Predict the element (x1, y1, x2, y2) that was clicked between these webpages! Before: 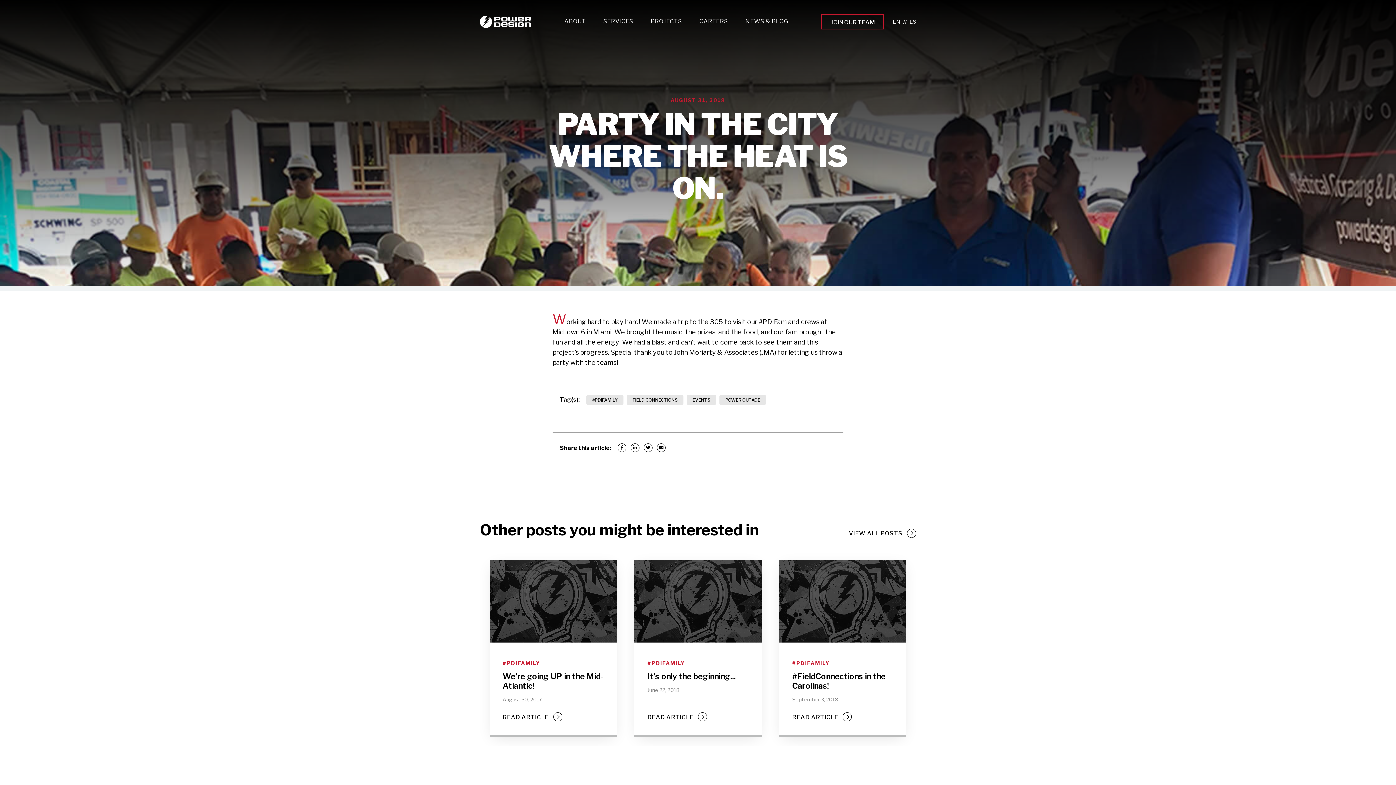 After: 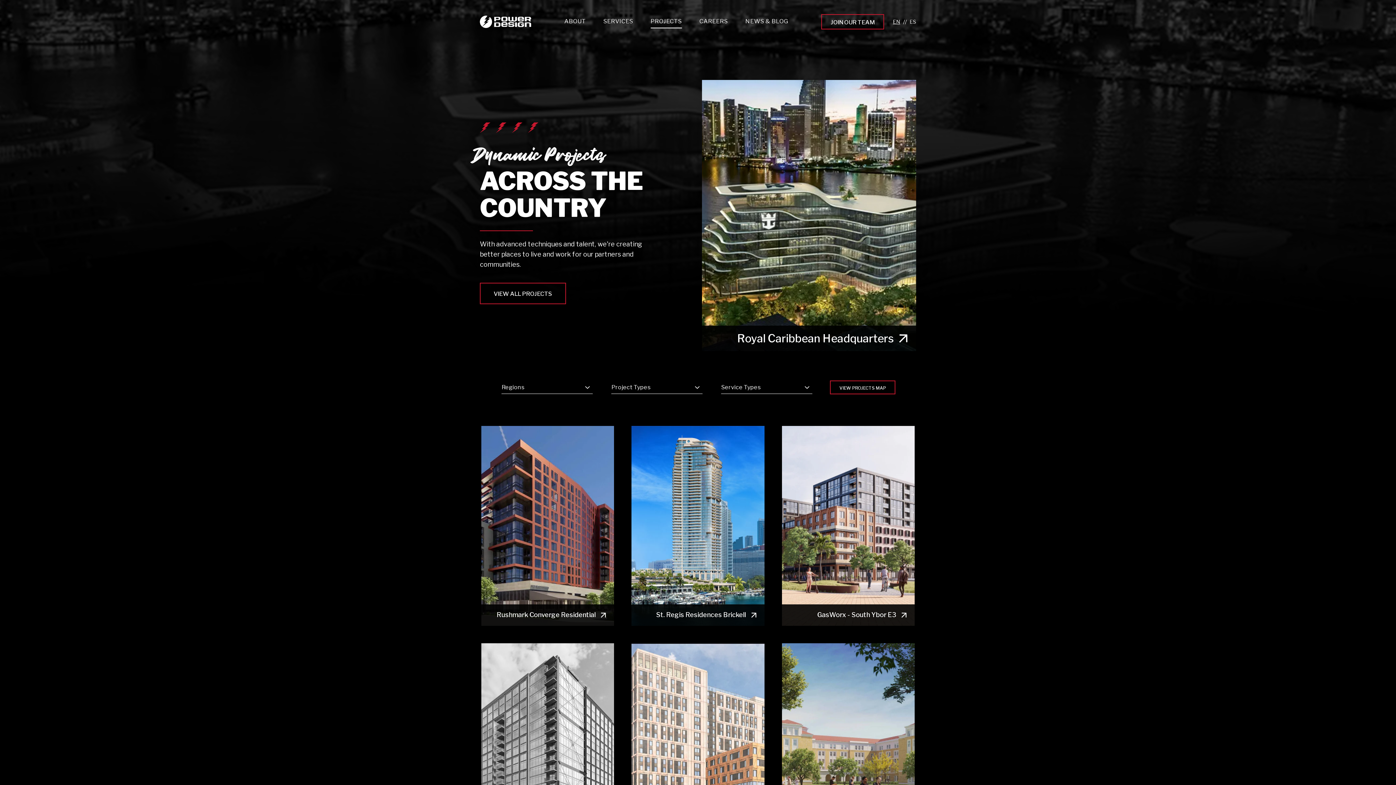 Action: bbox: (650, 17, 682, 28) label: PROJECTS